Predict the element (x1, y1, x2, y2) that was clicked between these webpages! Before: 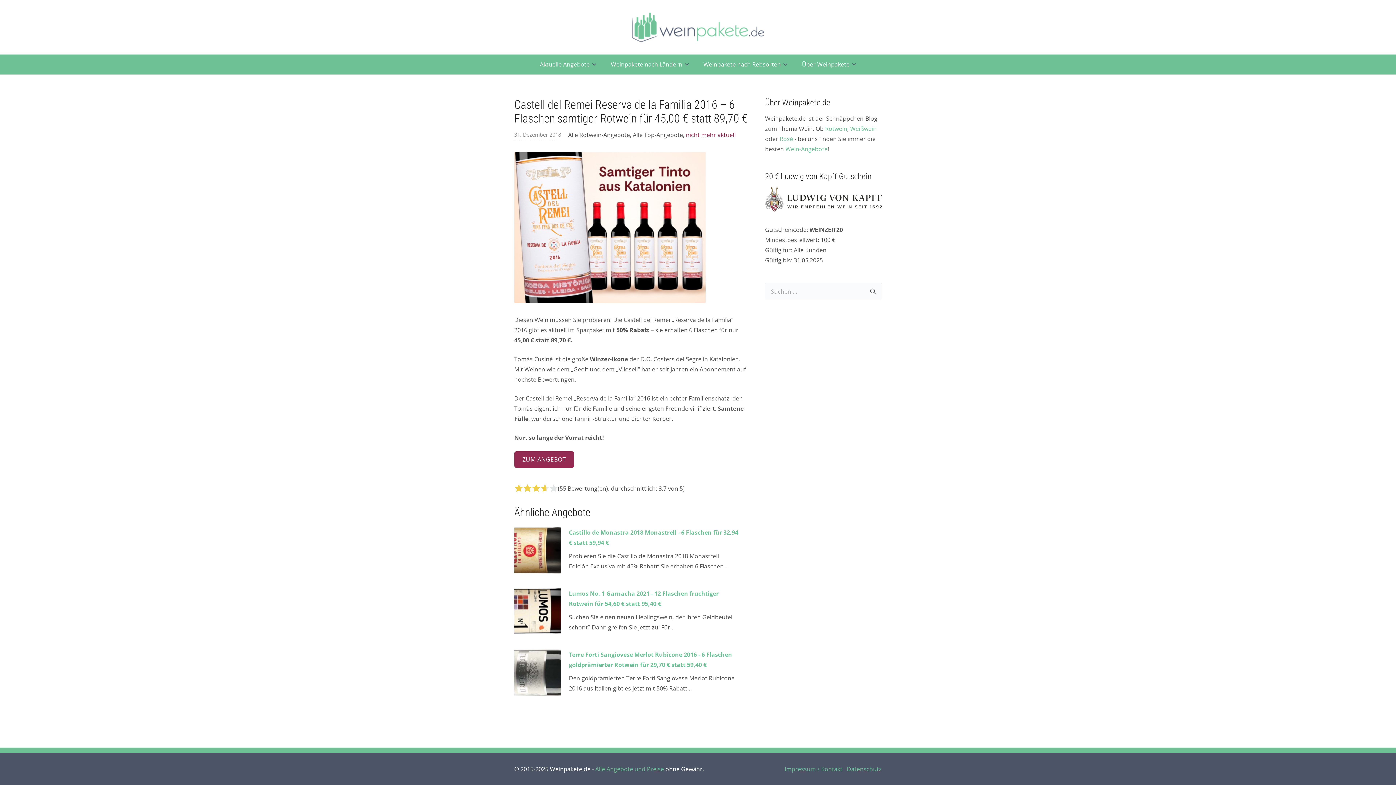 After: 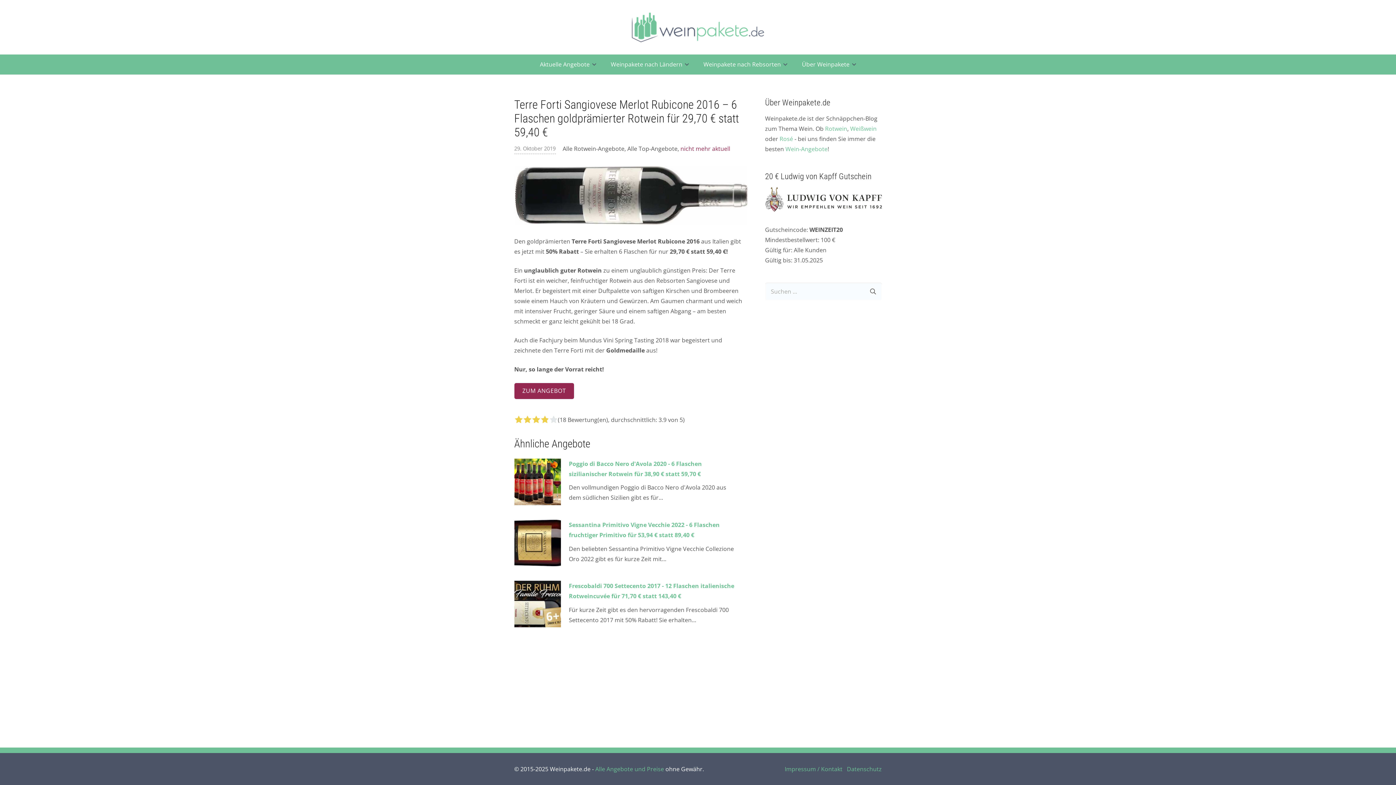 Action: bbox: (514, 649, 561, 699)